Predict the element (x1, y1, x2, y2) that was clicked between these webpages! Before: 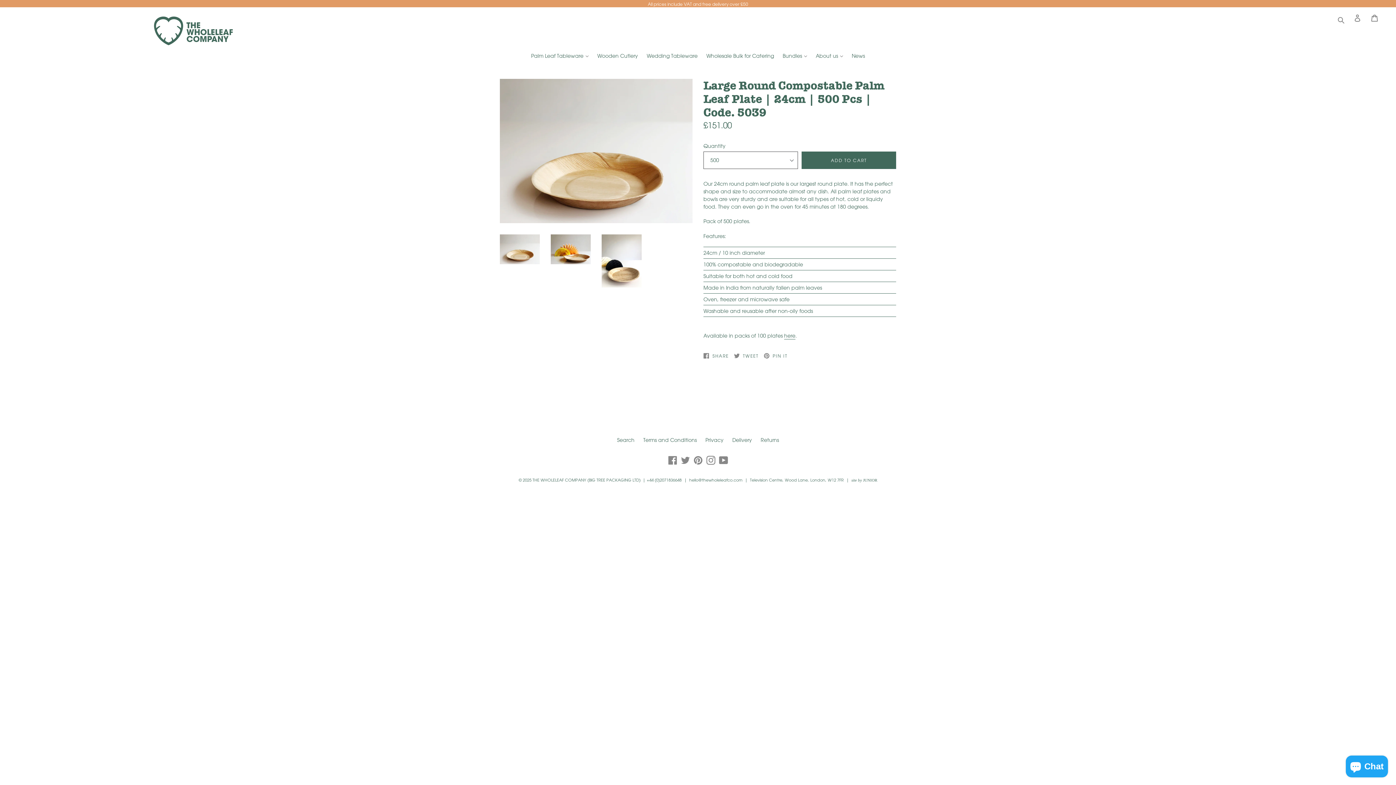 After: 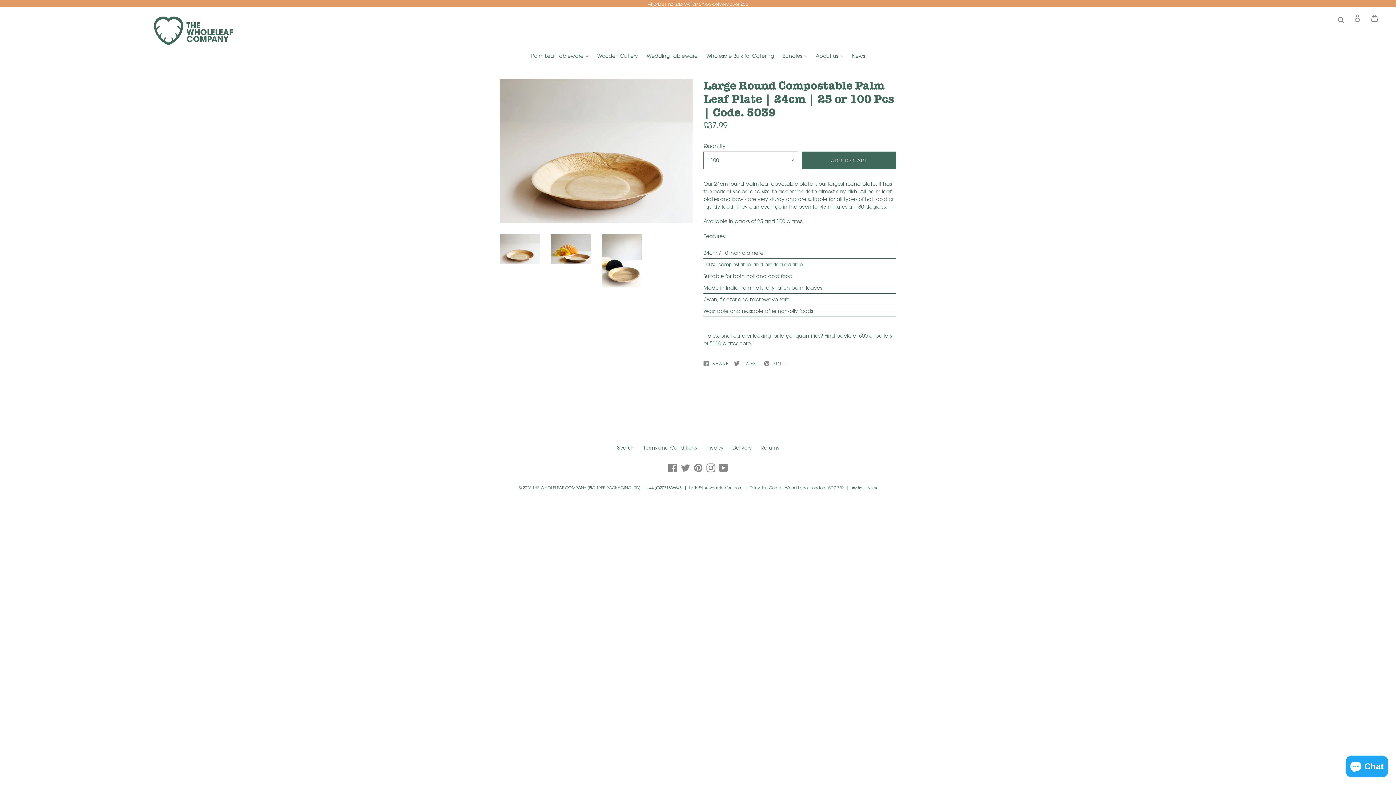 Action: bbox: (784, 332, 795, 339) label: here